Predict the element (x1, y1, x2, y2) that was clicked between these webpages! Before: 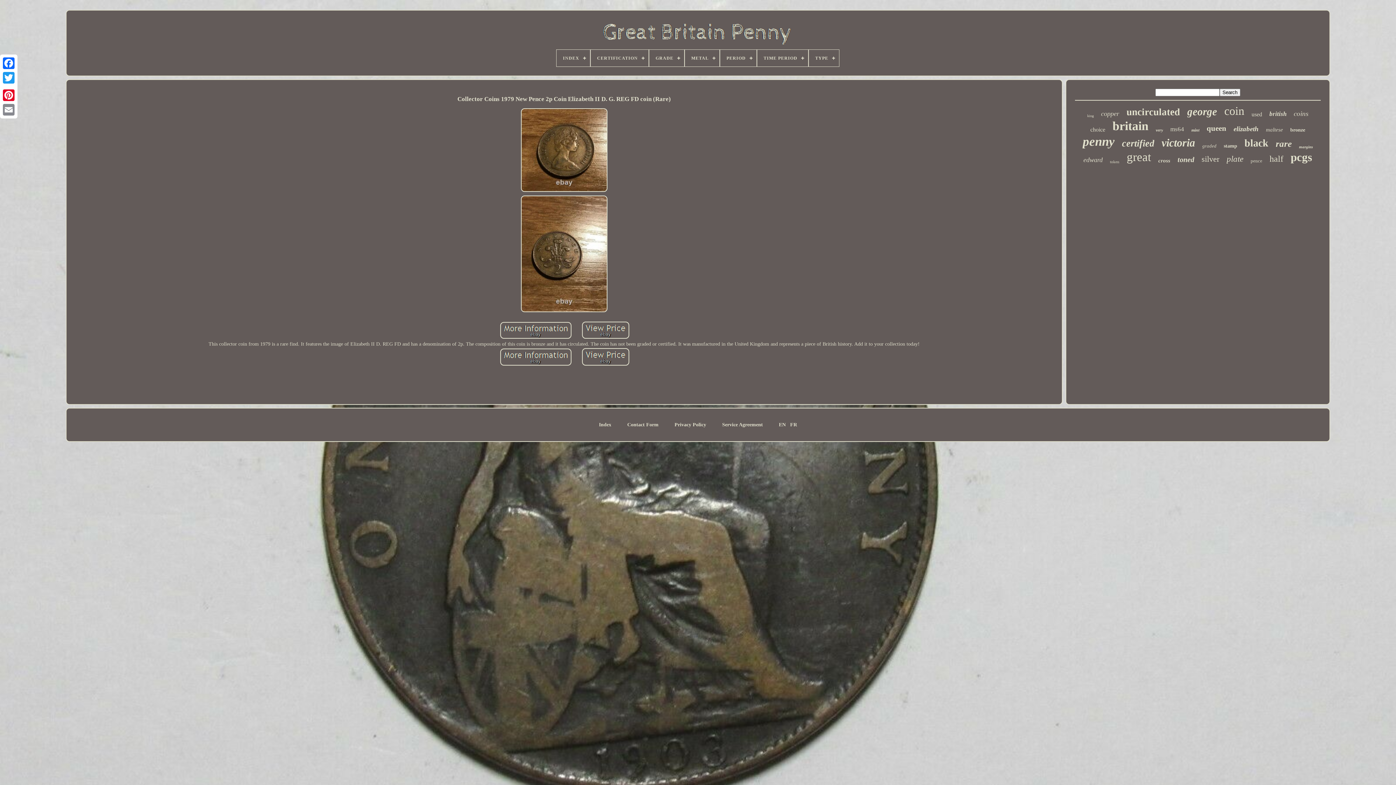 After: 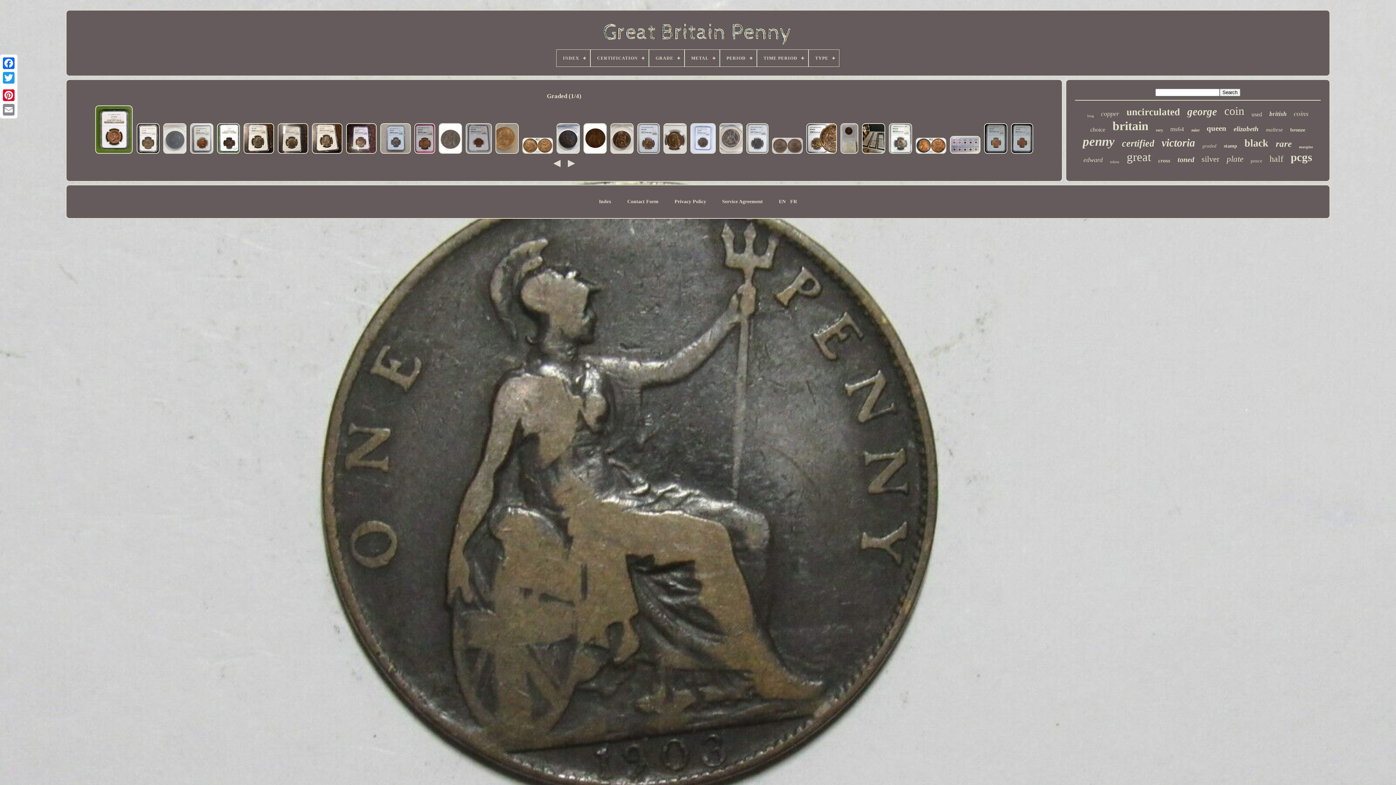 Action: bbox: (1202, 143, 1216, 149) label: graded